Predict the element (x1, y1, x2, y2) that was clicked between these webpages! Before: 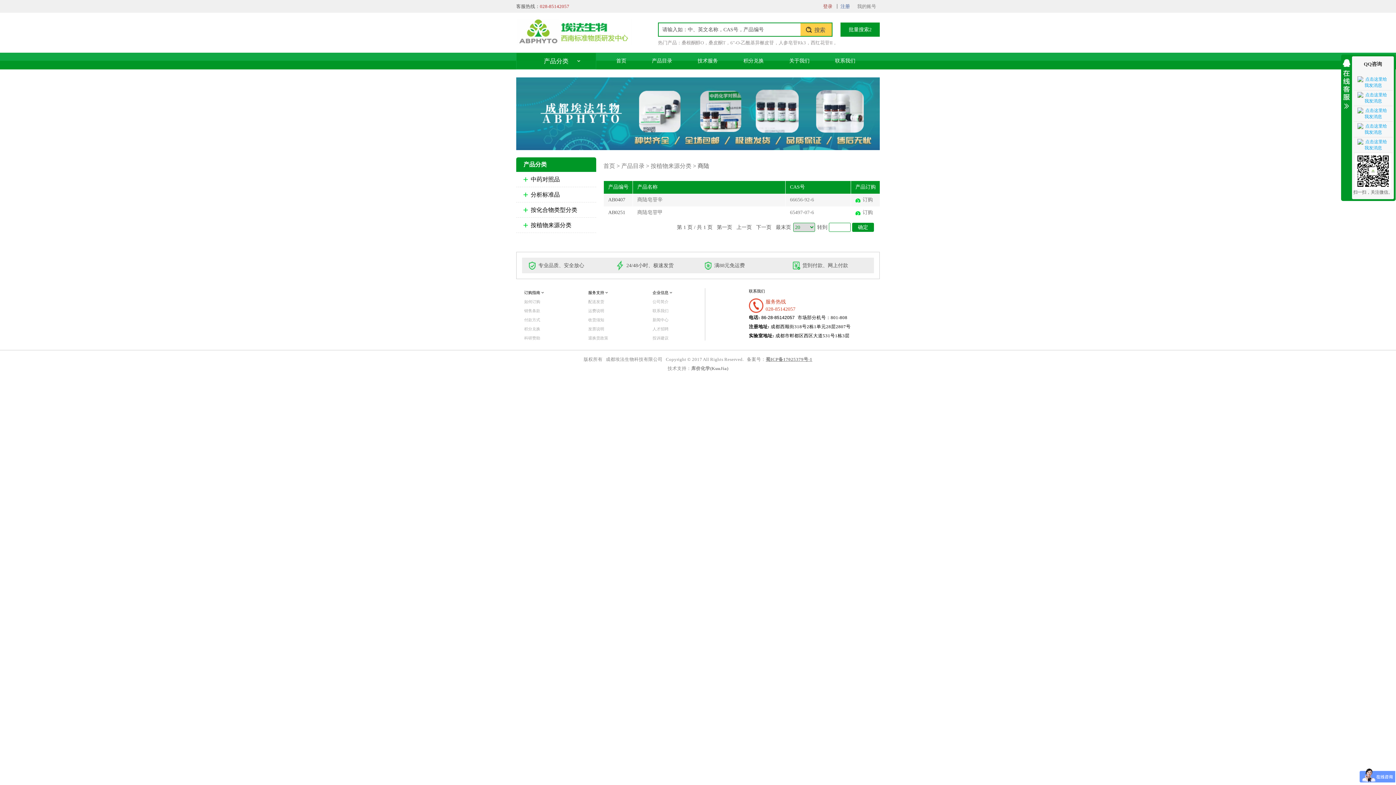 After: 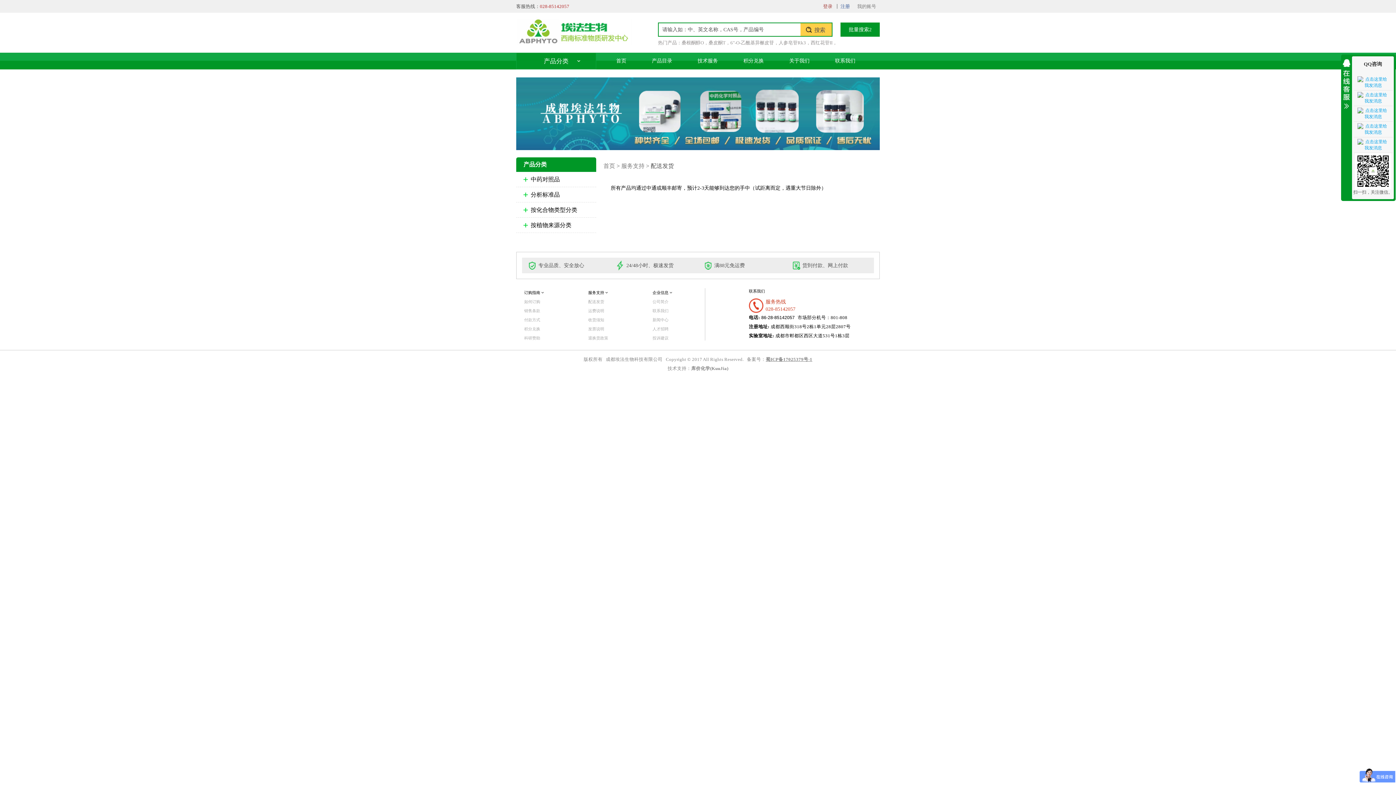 Action: label: 配送发货 bbox: (588, 299, 604, 304)